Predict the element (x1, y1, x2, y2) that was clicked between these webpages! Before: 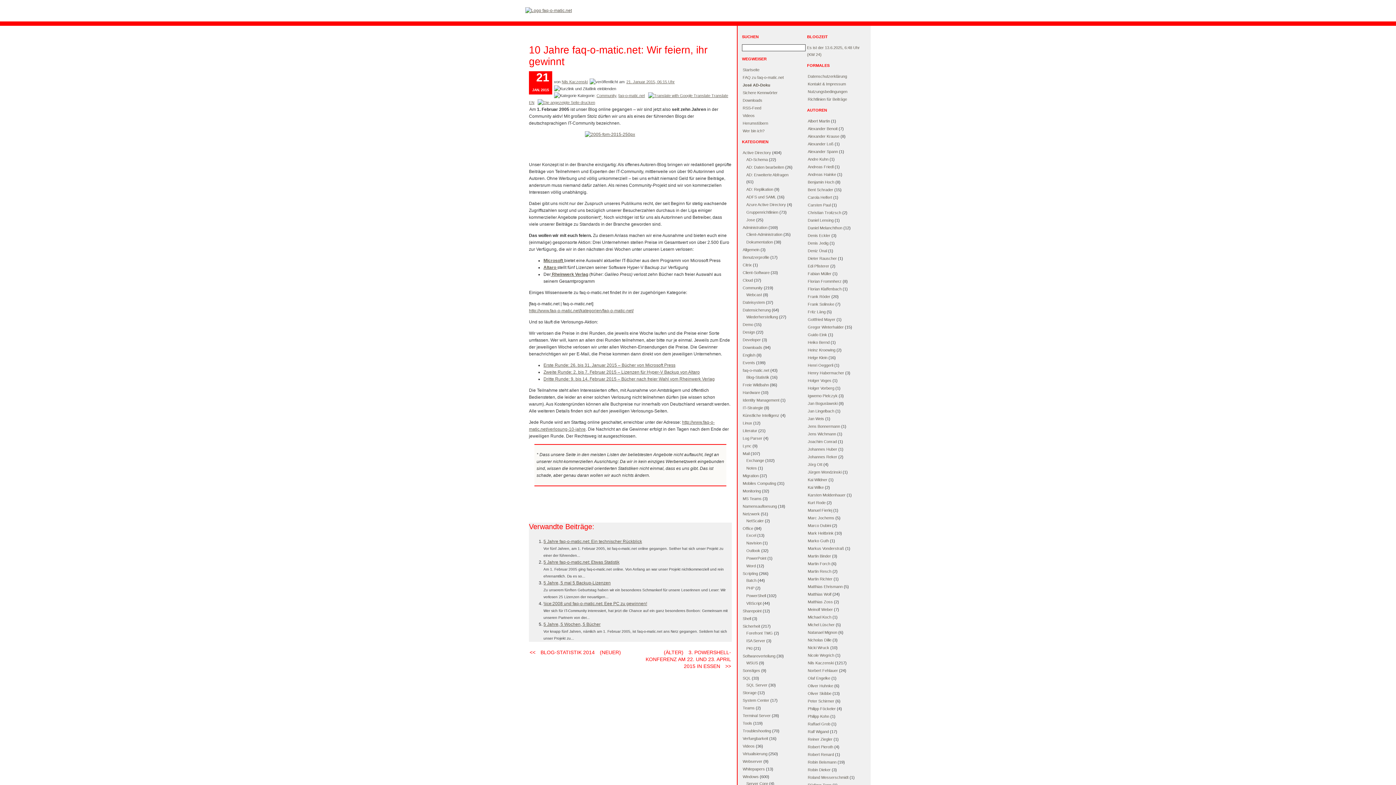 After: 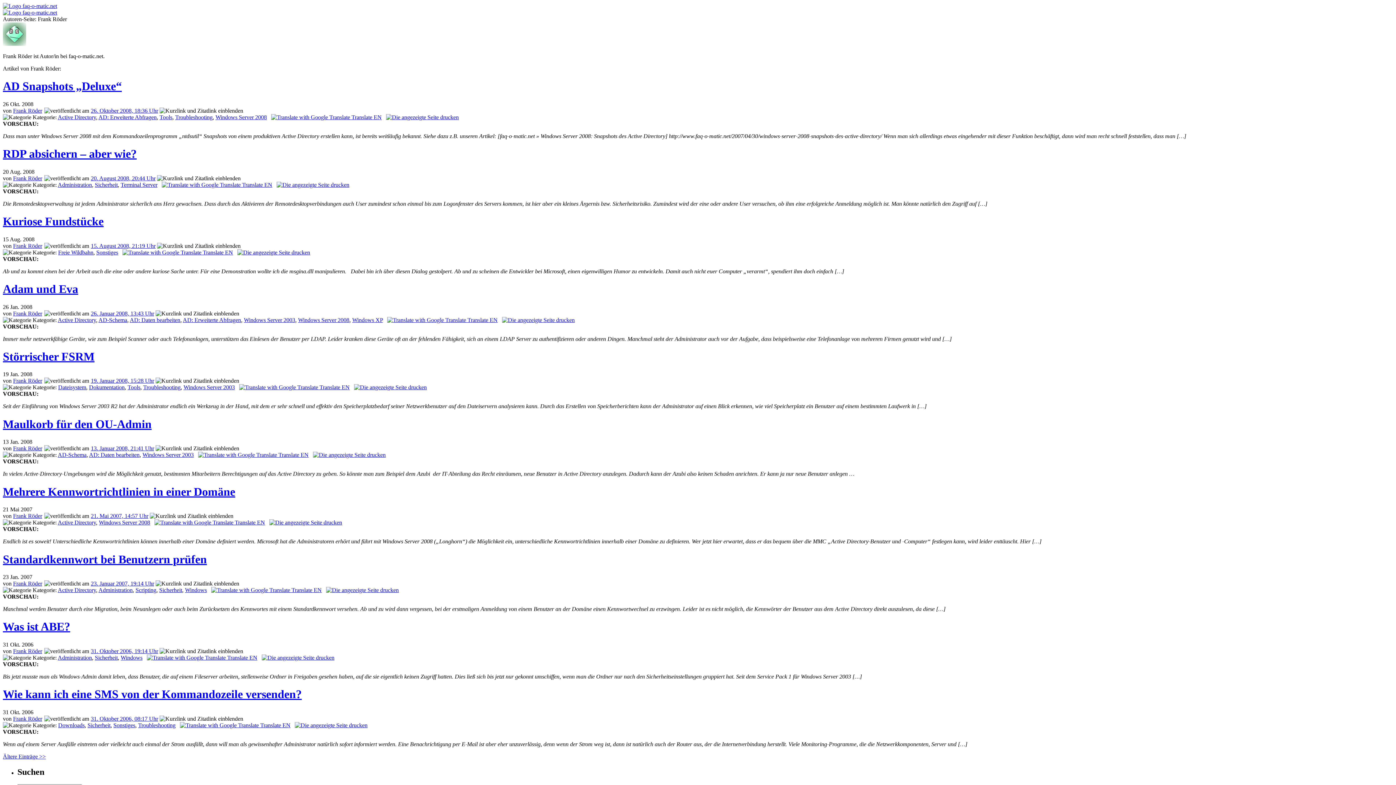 Action: label: Frank Röder bbox: (808, 294, 830, 299)